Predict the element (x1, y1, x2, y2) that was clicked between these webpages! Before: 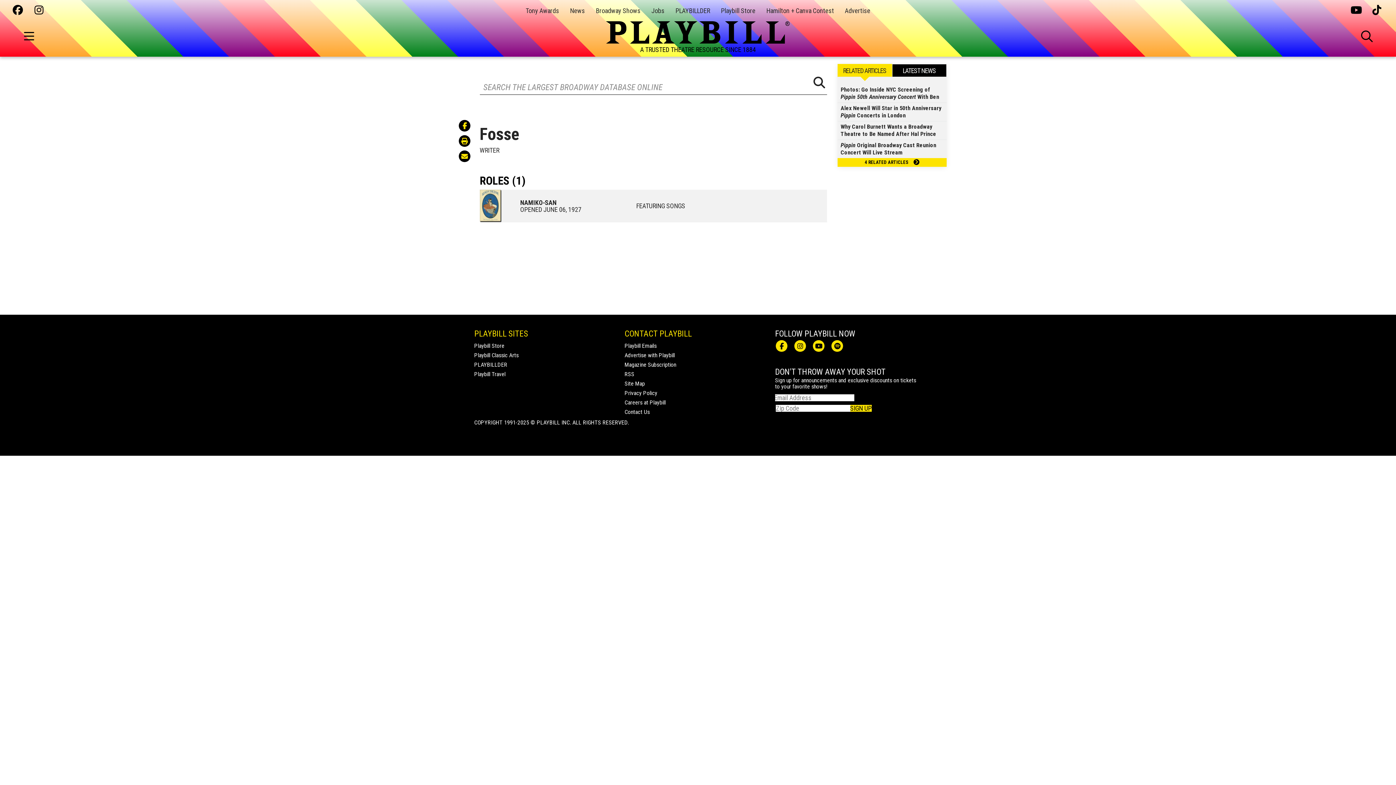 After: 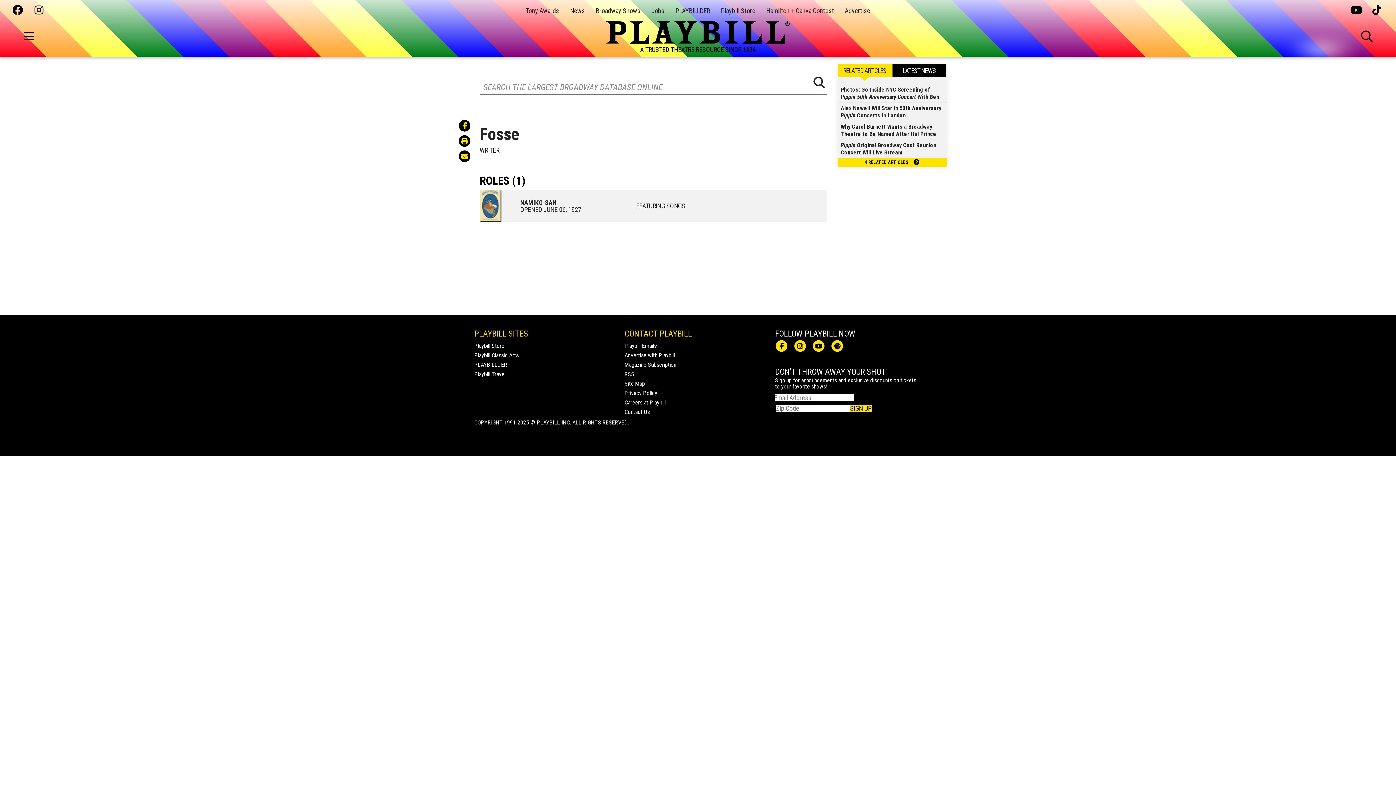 Action: bbox: (34, 5, 45, 16)